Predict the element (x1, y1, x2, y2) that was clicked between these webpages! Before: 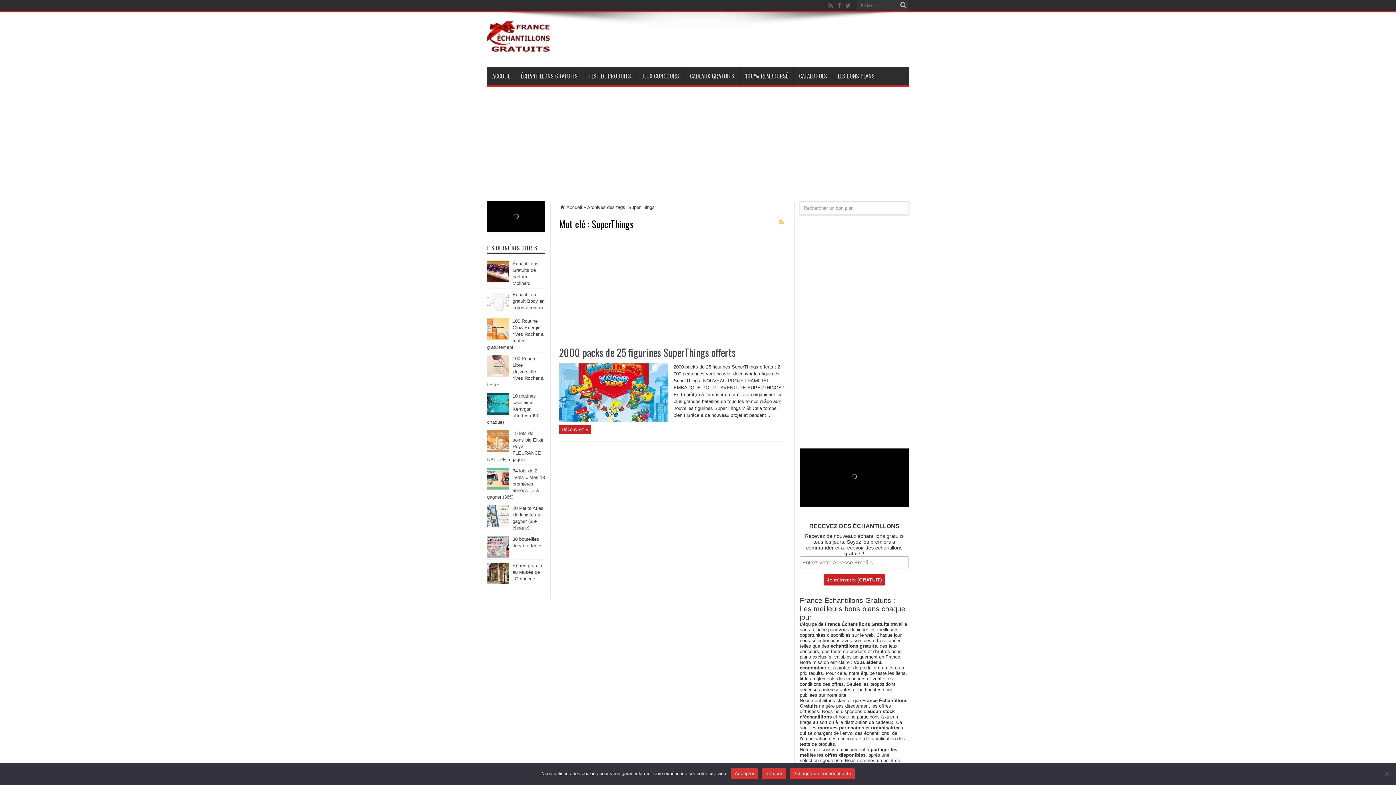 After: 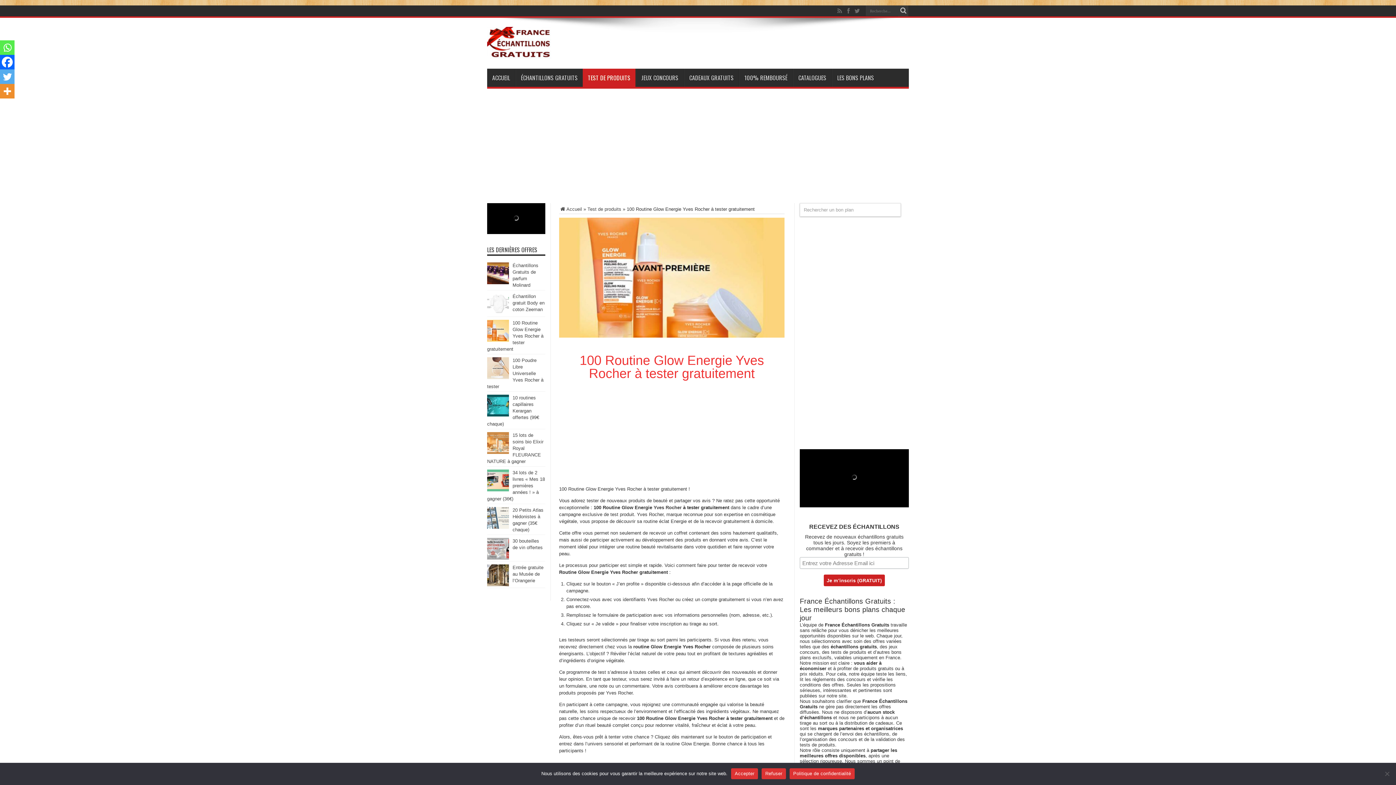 Action: bbox: (487, 335, 509, 341)